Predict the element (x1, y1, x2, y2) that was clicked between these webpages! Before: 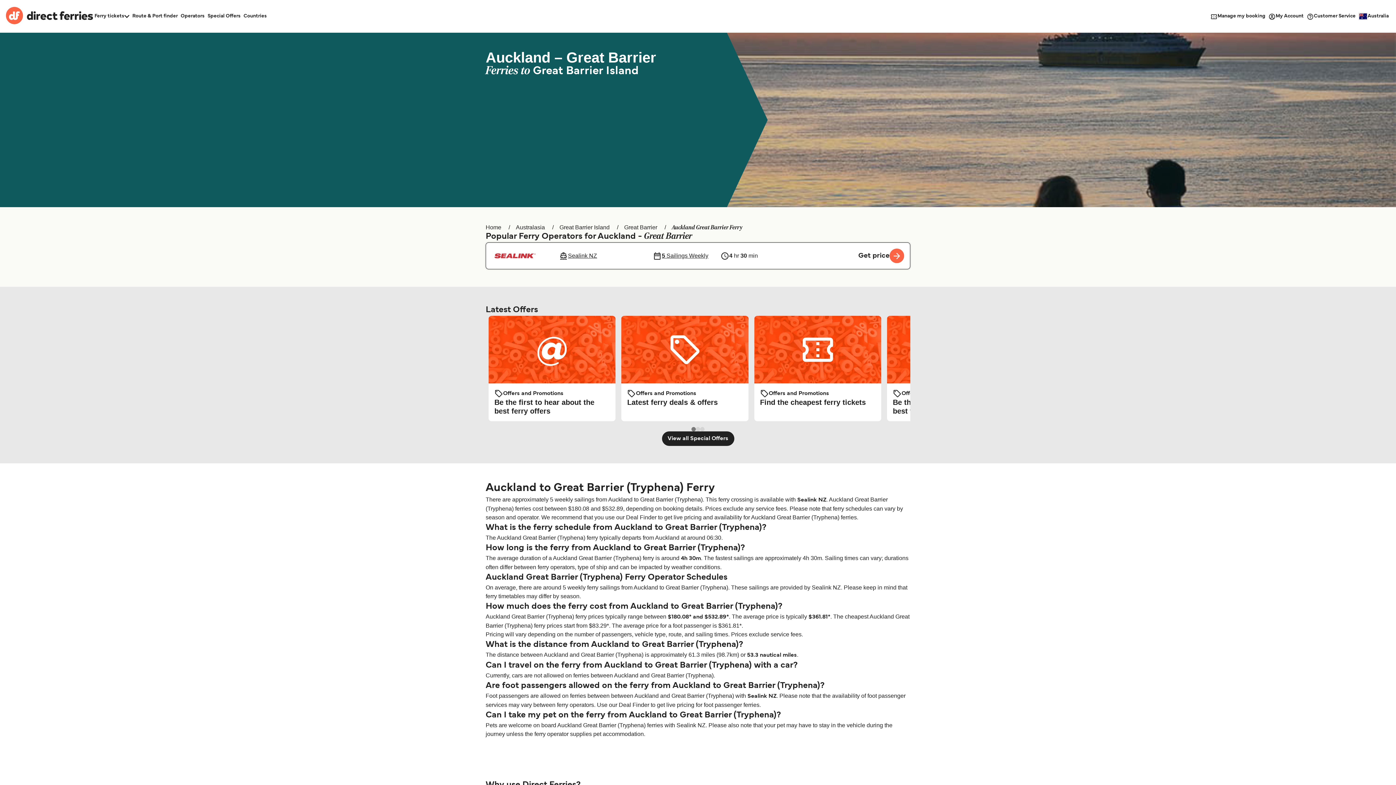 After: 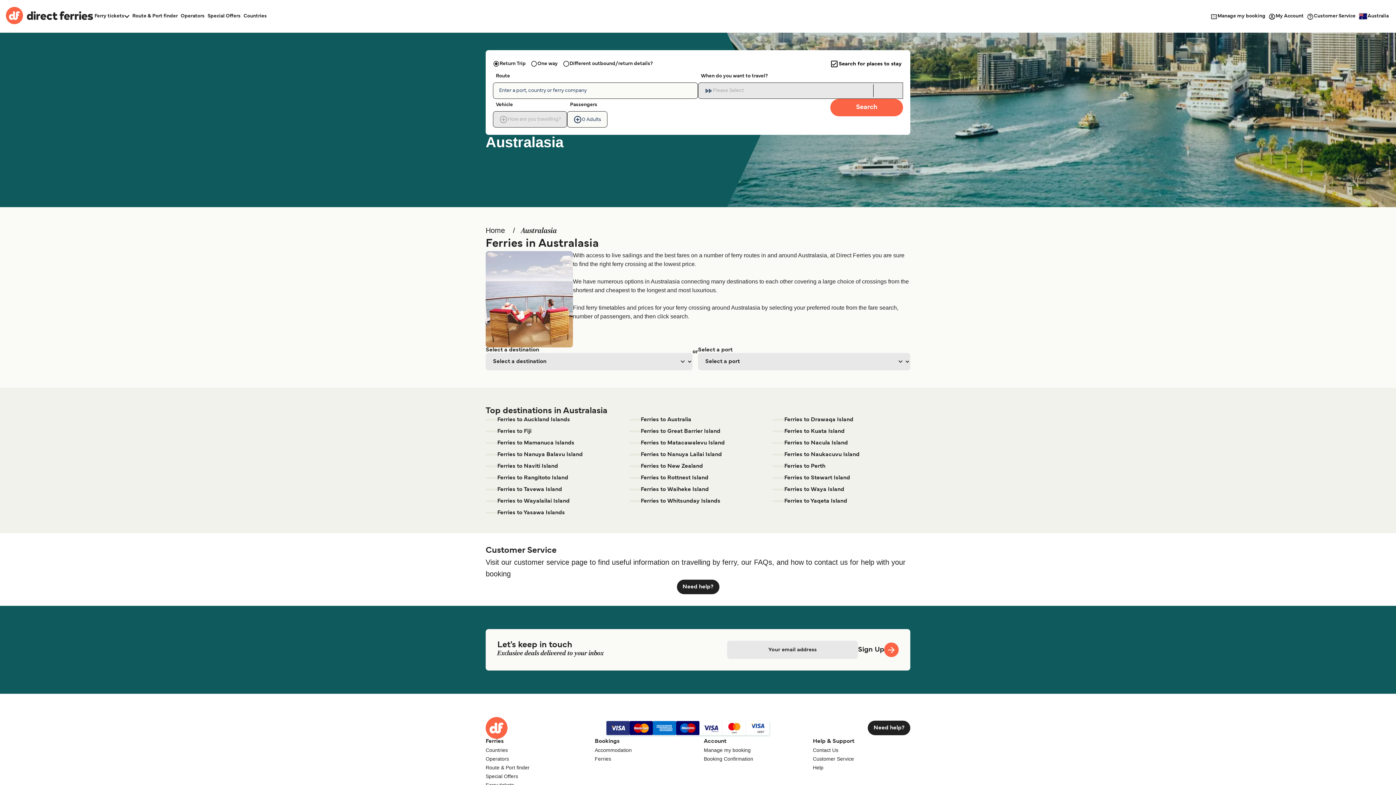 Action: bbox: (516, 224, 545, 230) label: Australasia